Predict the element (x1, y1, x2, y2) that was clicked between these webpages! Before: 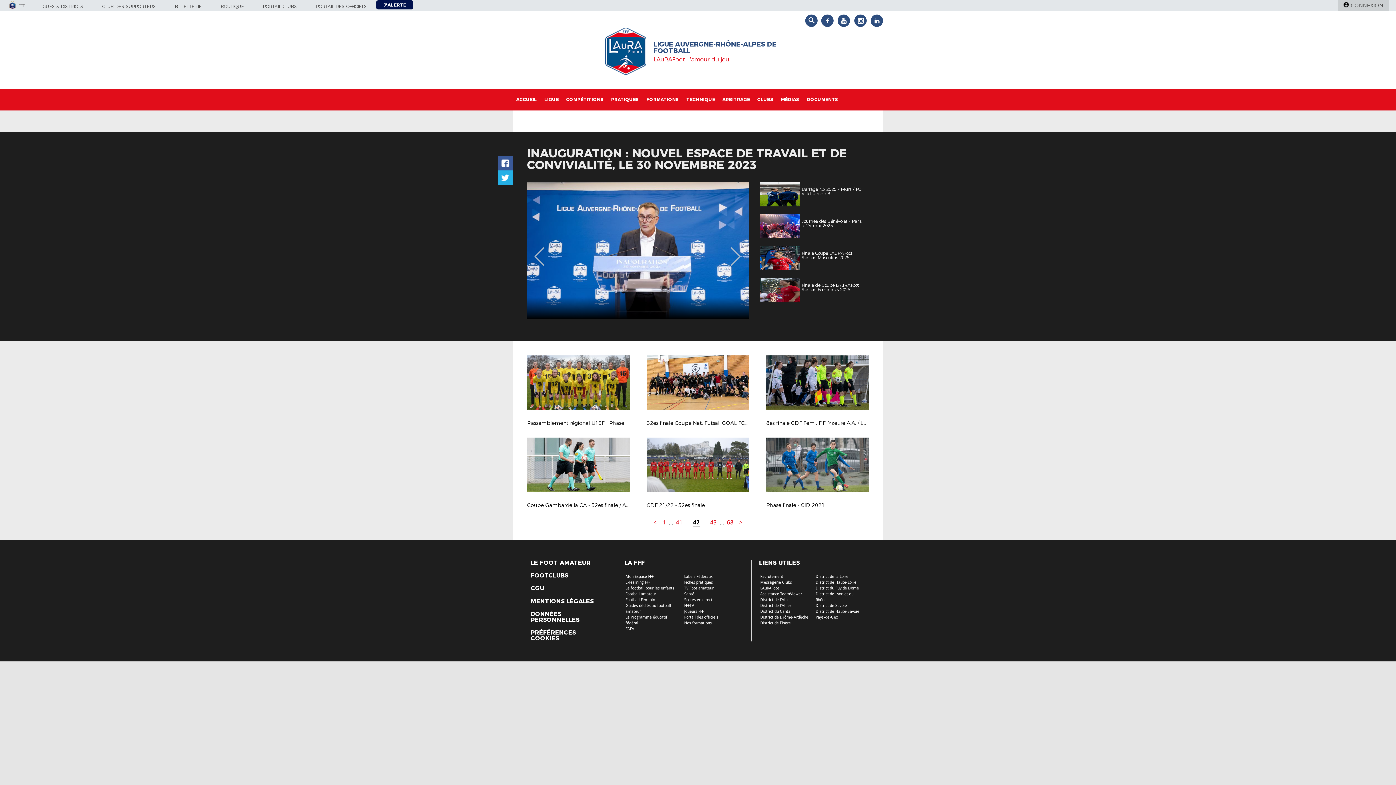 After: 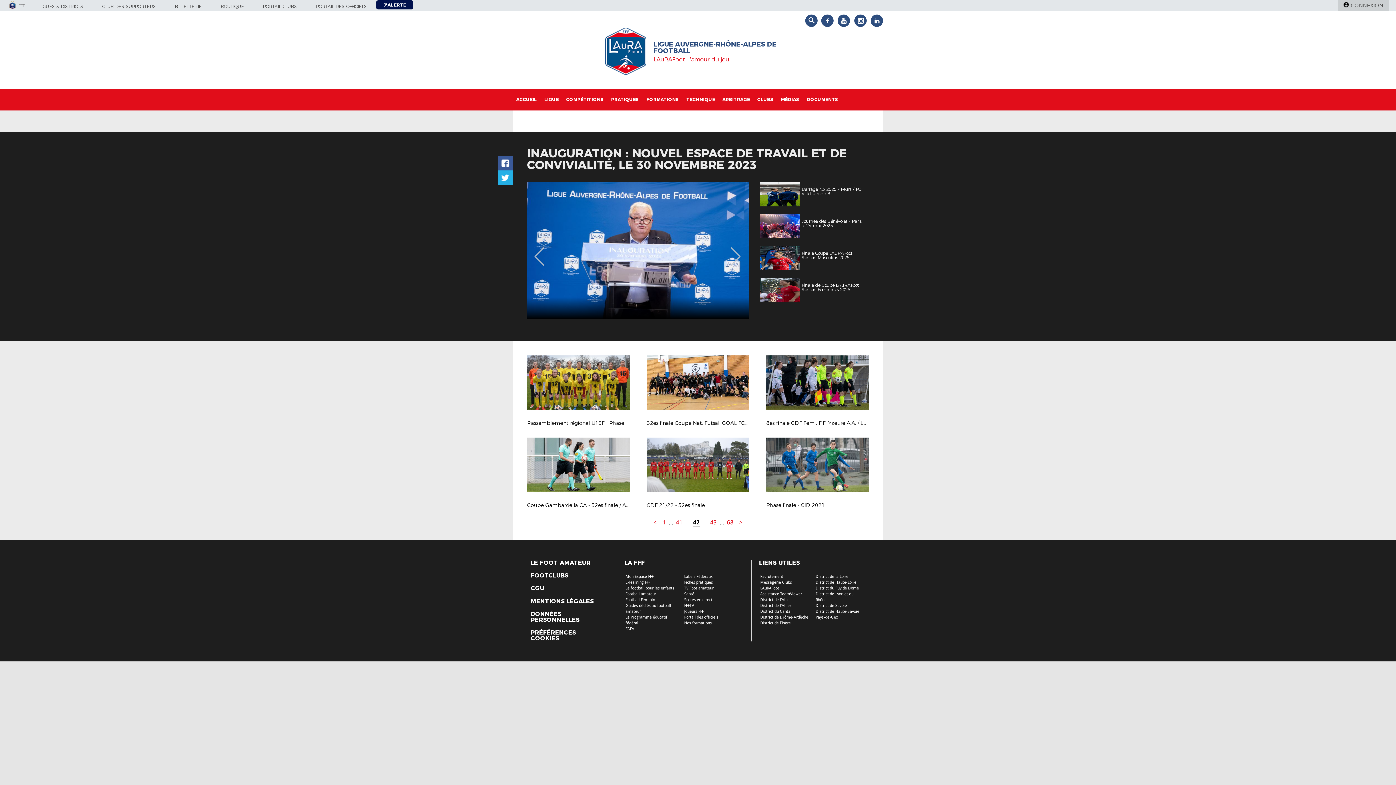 Action: label: TV Foot amateur bbox: (684, 586, 713, 590)